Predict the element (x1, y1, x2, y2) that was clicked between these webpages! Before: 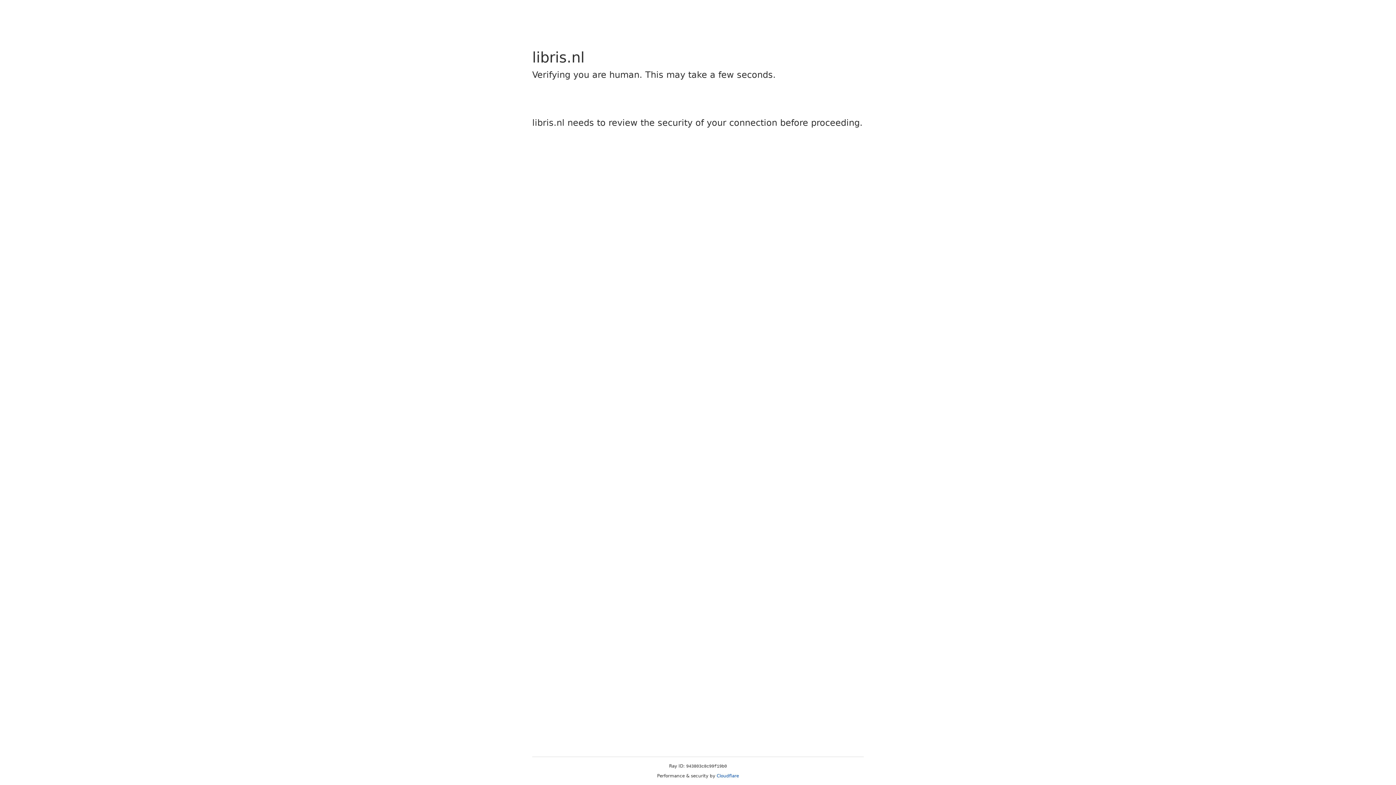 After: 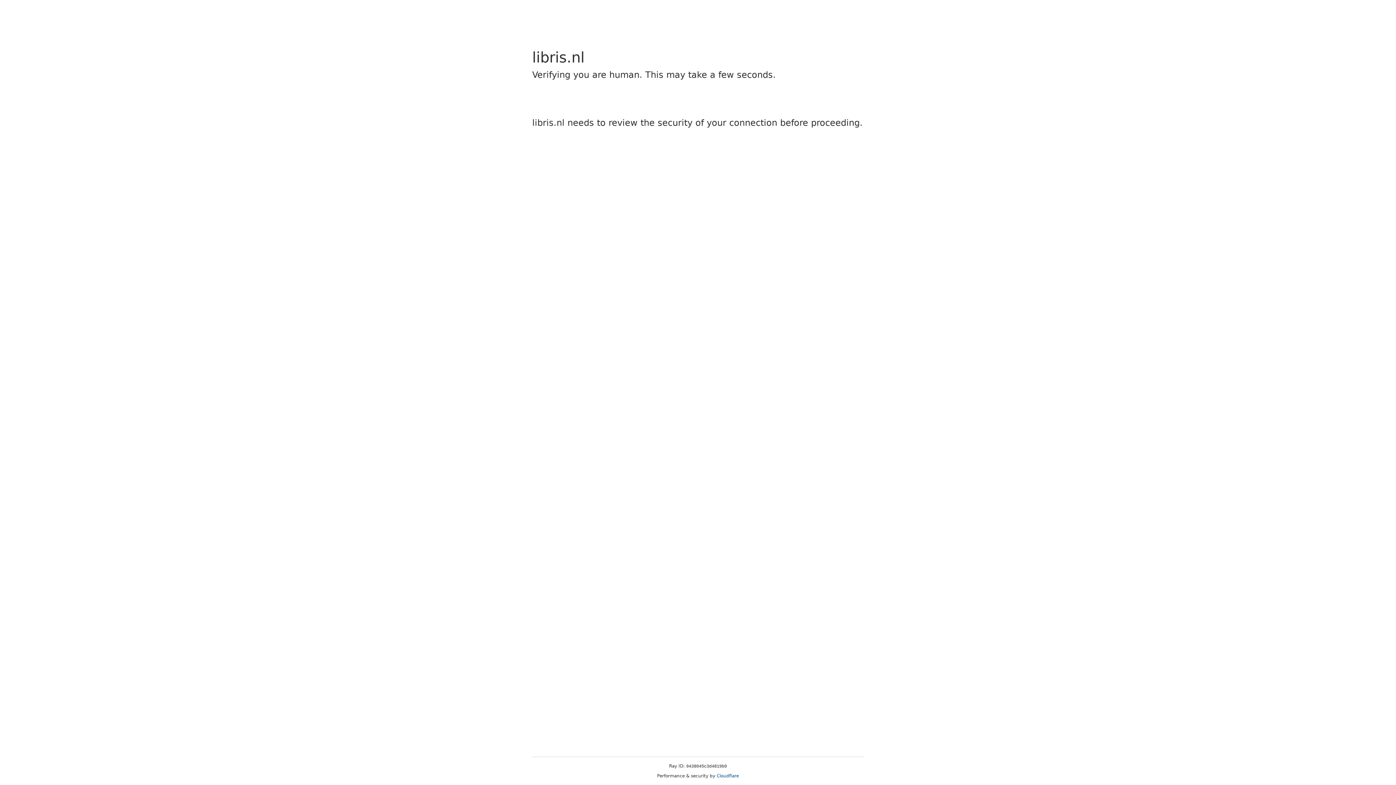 Action: label: Cloudflare bbox: (716, 773, 739, 778)